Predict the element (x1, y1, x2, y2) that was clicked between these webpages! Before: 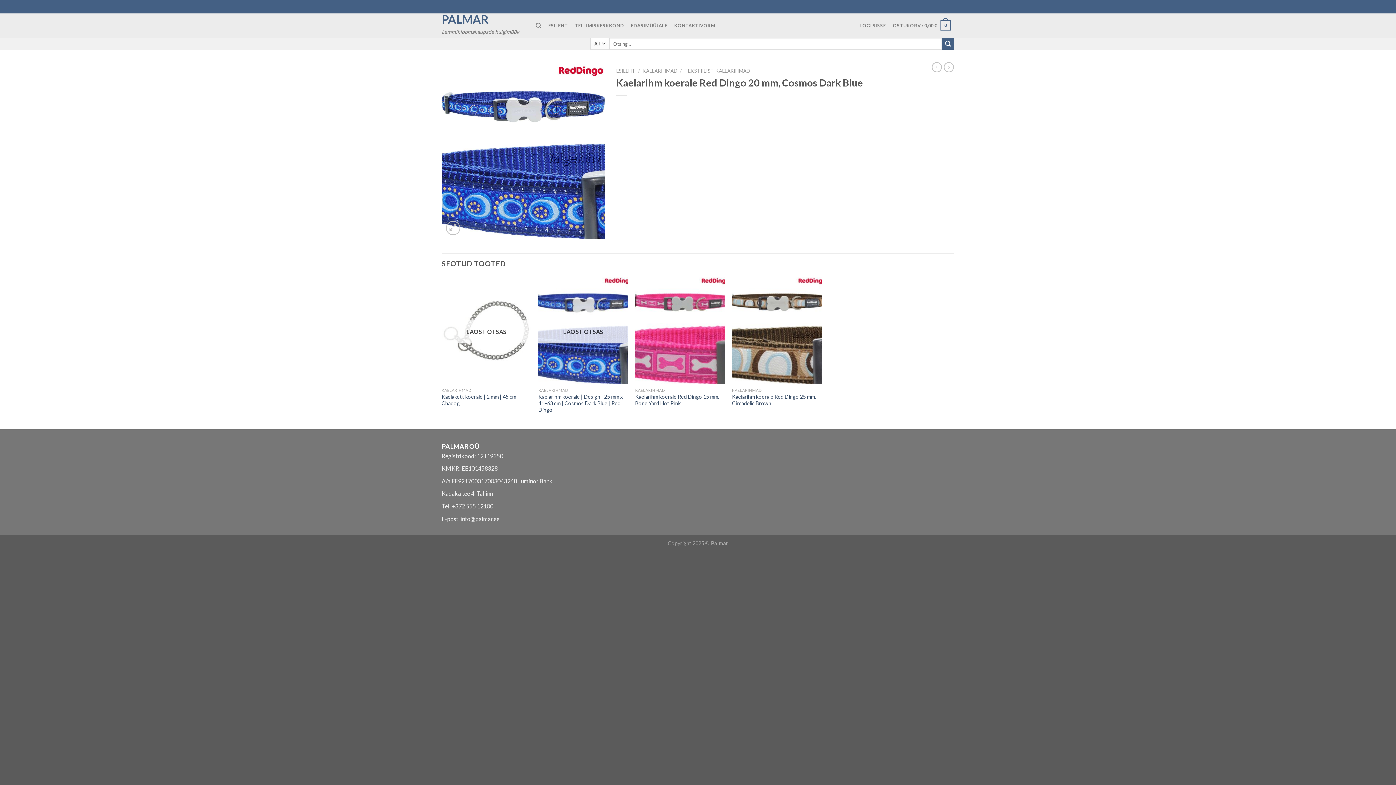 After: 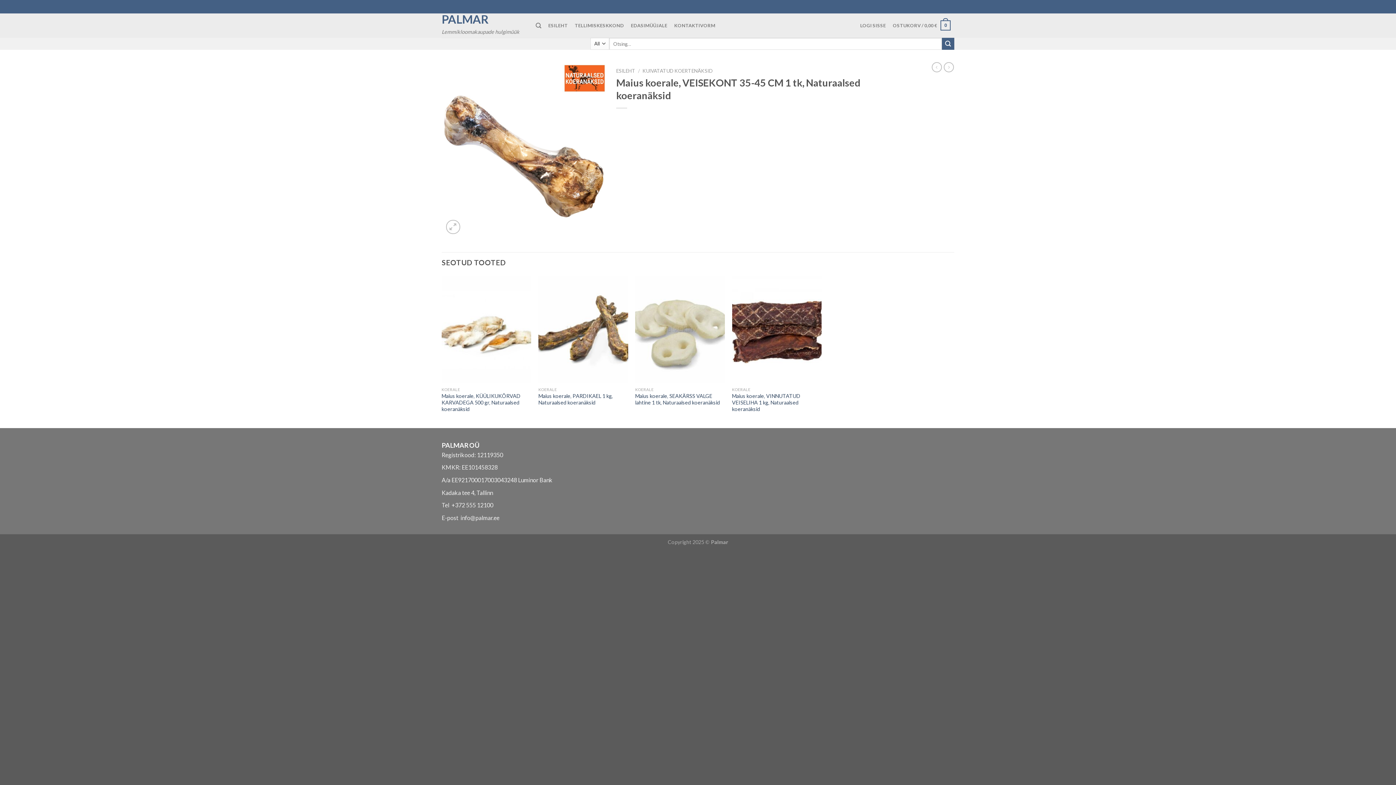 Action: bbox: (931, 62, 942, 72)